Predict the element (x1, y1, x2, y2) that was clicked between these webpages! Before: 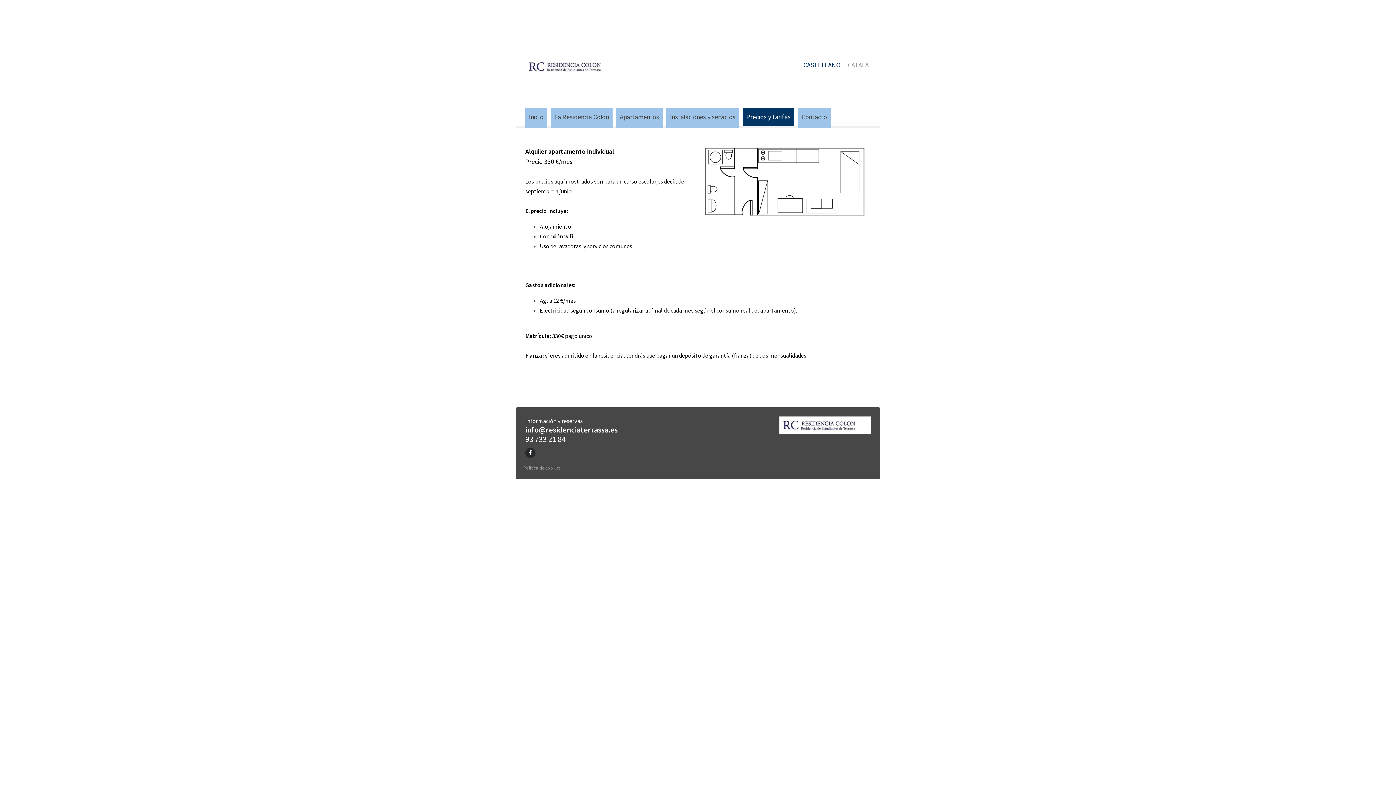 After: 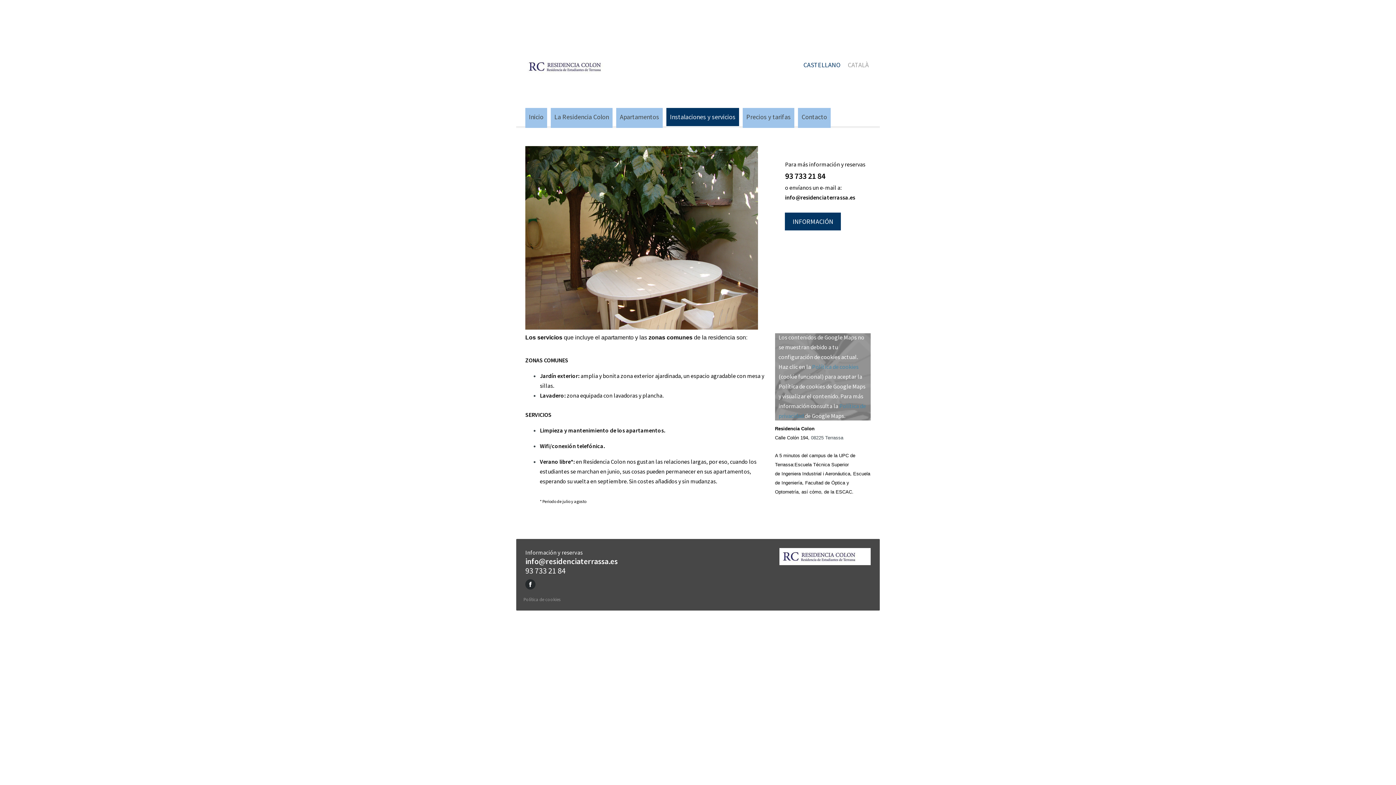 Action: bbox: (666, 108, 739, 128) label: Instalaciones y servicios